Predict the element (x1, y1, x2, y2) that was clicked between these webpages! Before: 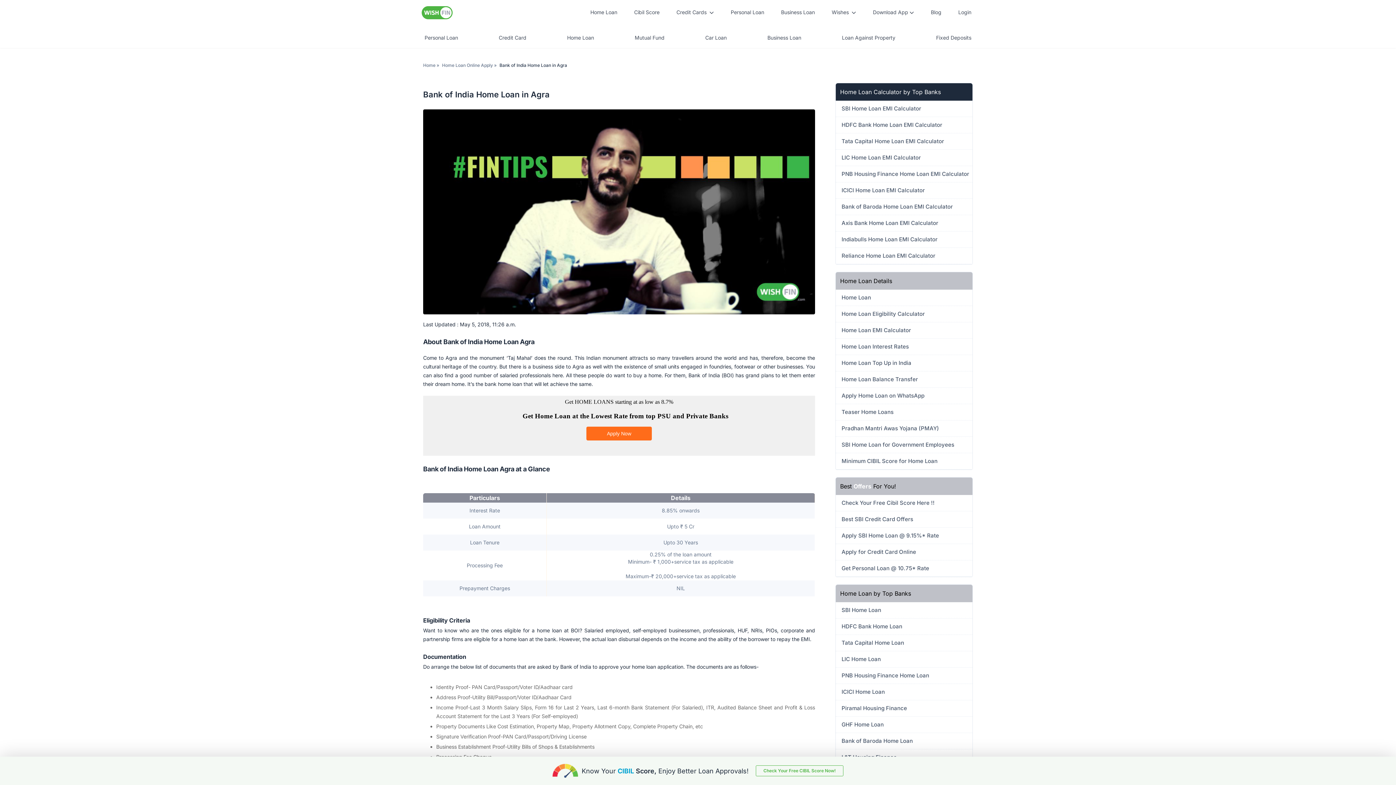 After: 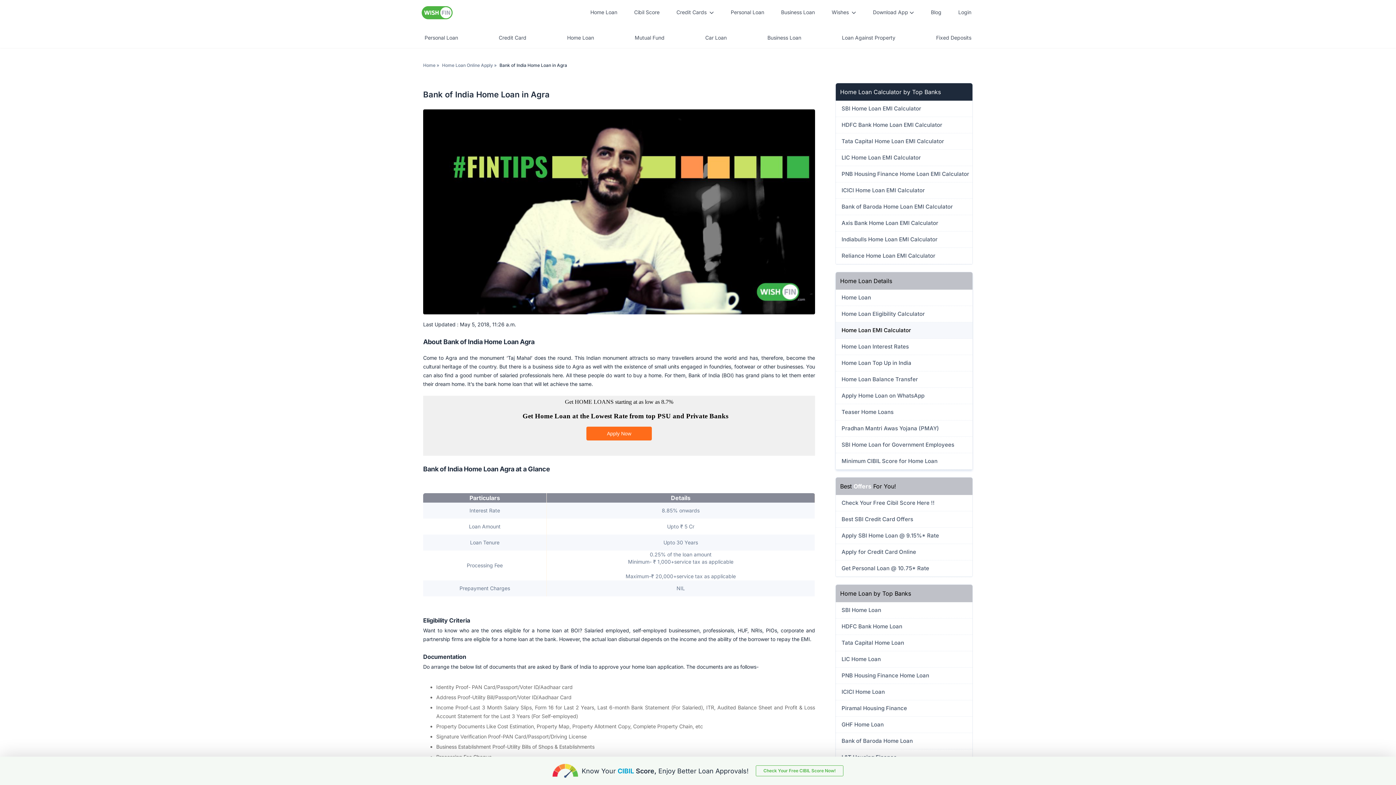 Action: label: Home Loan EMI Calculator bbox: (837, 326, 971, 334)